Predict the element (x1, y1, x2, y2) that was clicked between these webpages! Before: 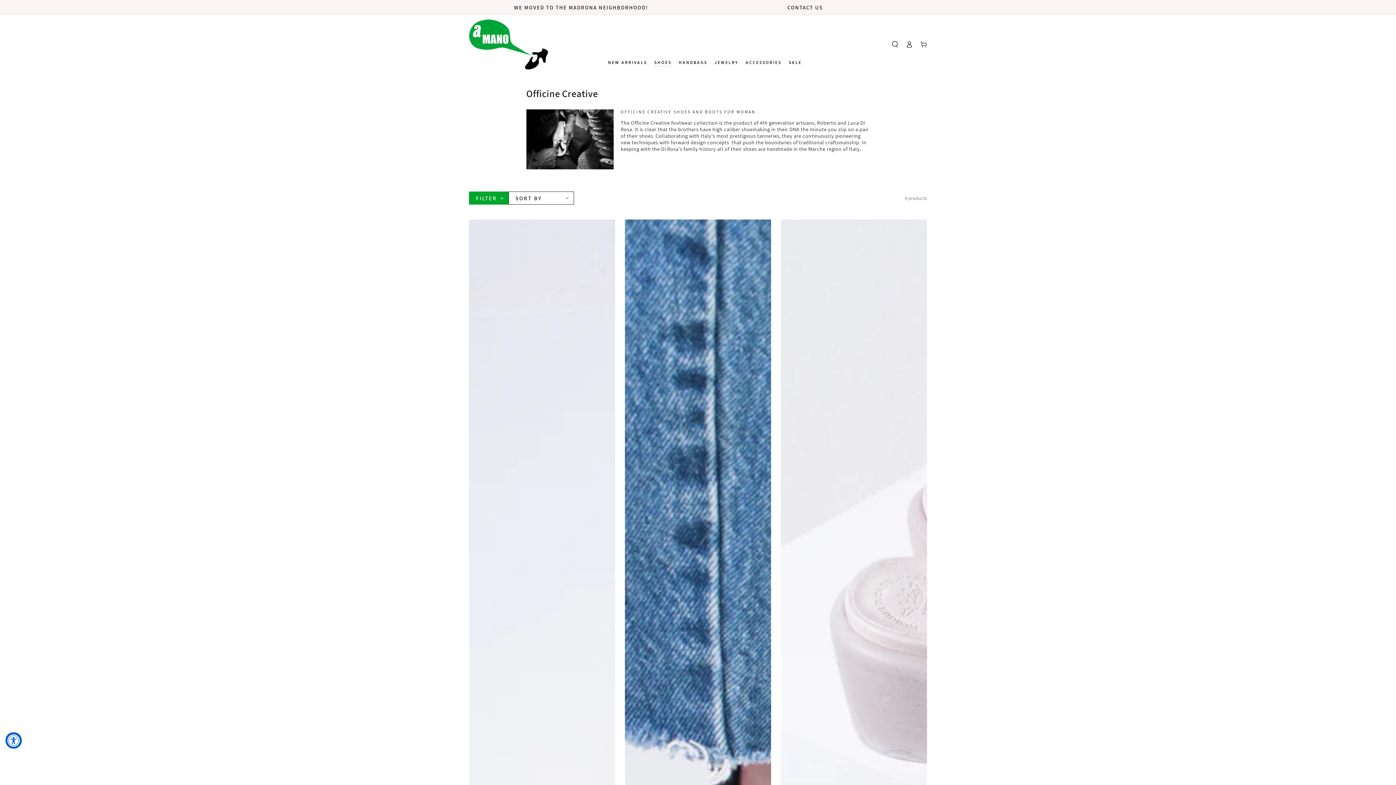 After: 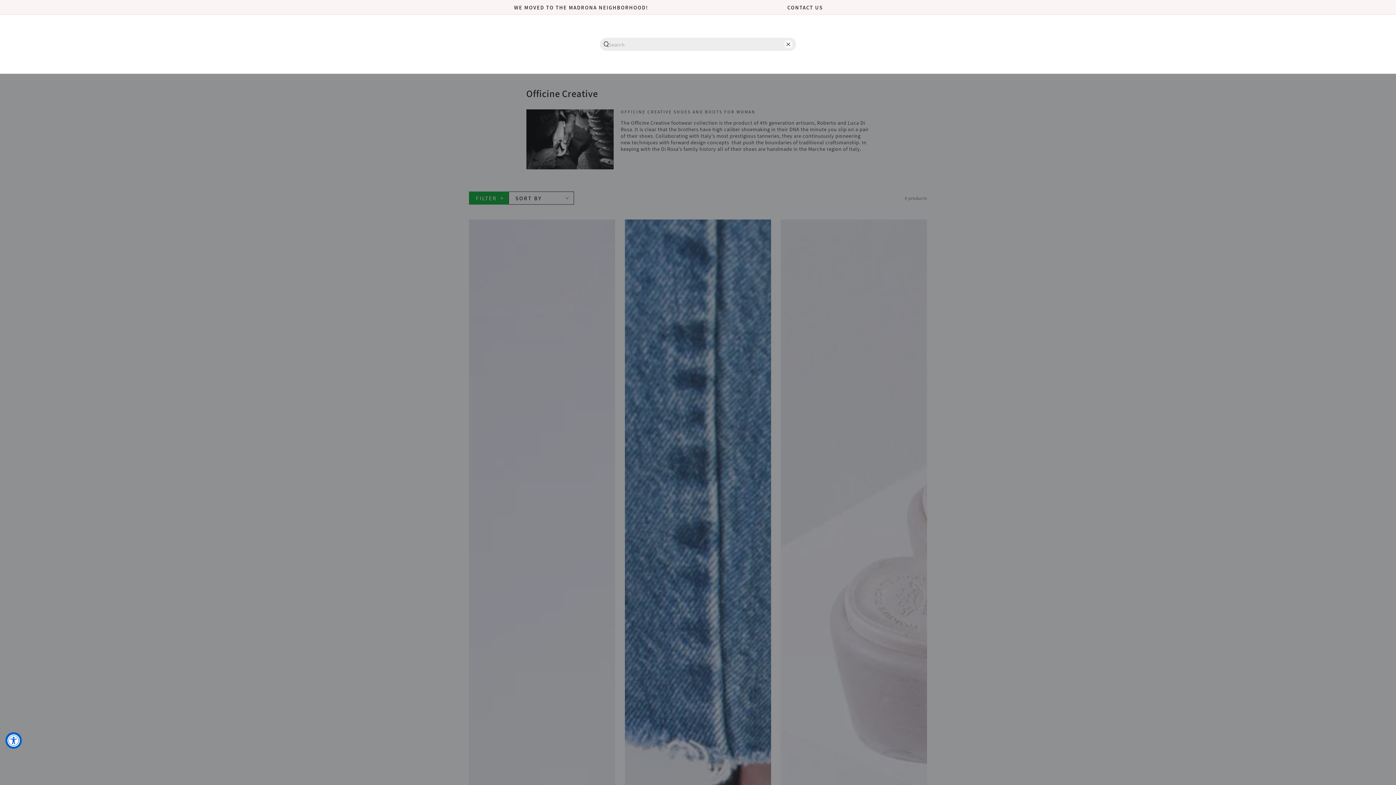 Action: label: Search our site bbox: (888, 37, 902, 51)